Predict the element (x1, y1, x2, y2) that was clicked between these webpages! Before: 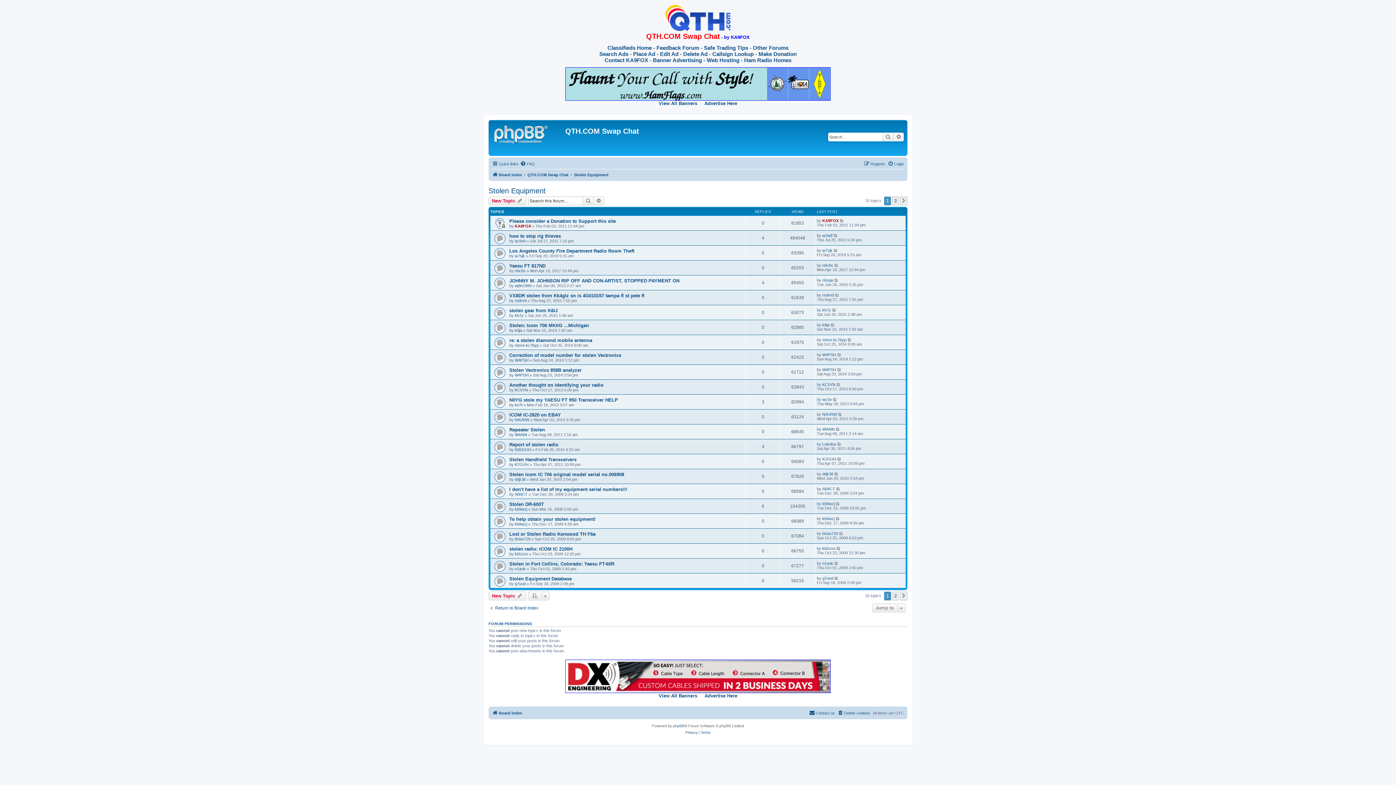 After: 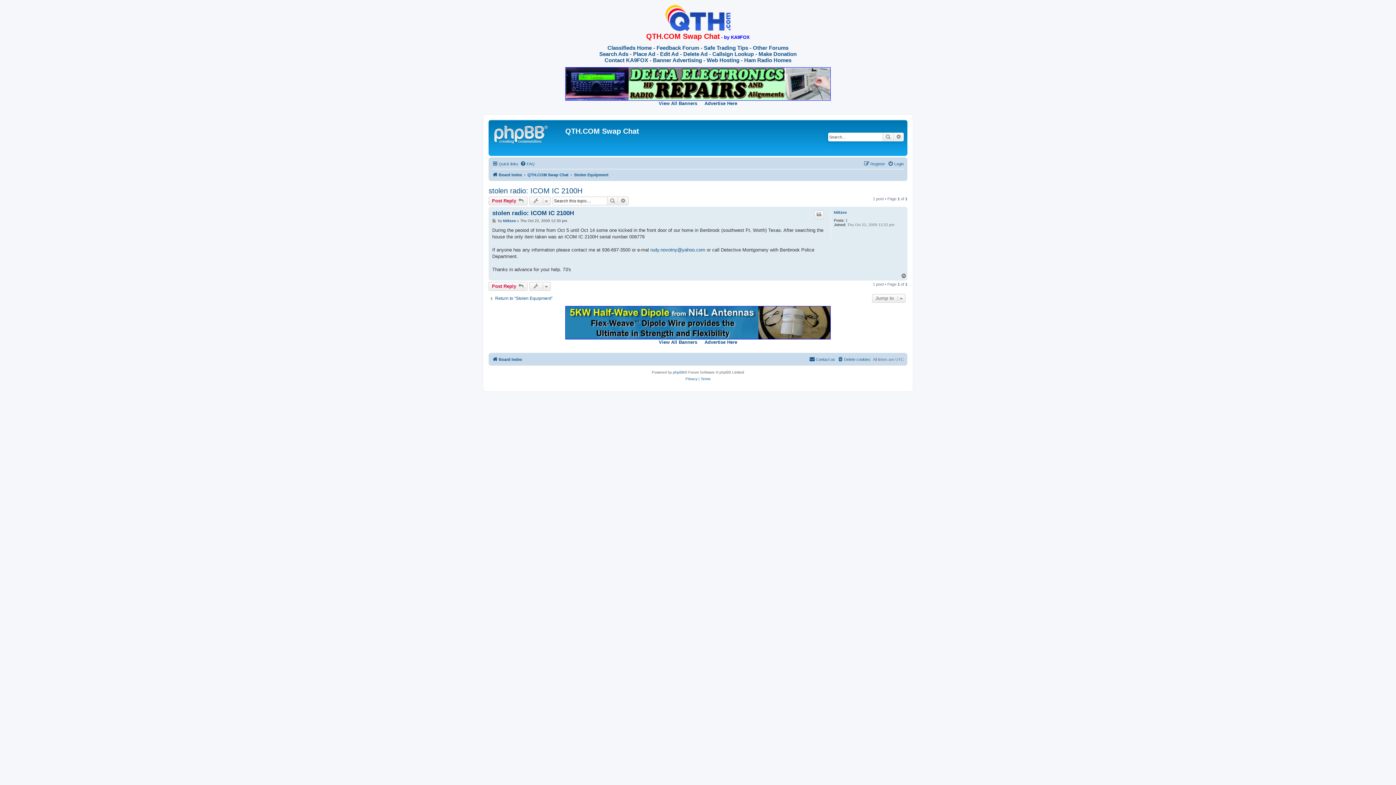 Action: bbox: (509, 546, 572, 552) label: stolen radio: ICOM IC 2100H